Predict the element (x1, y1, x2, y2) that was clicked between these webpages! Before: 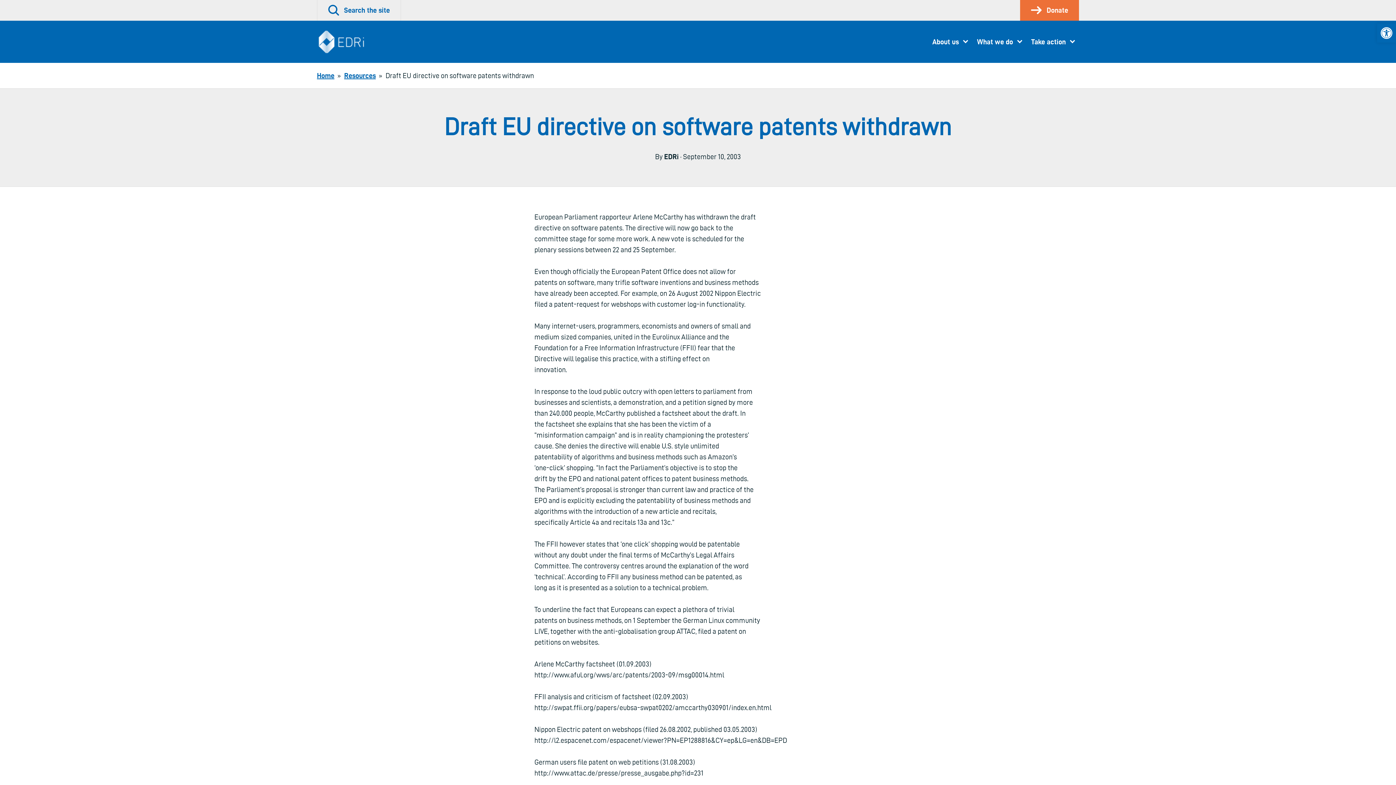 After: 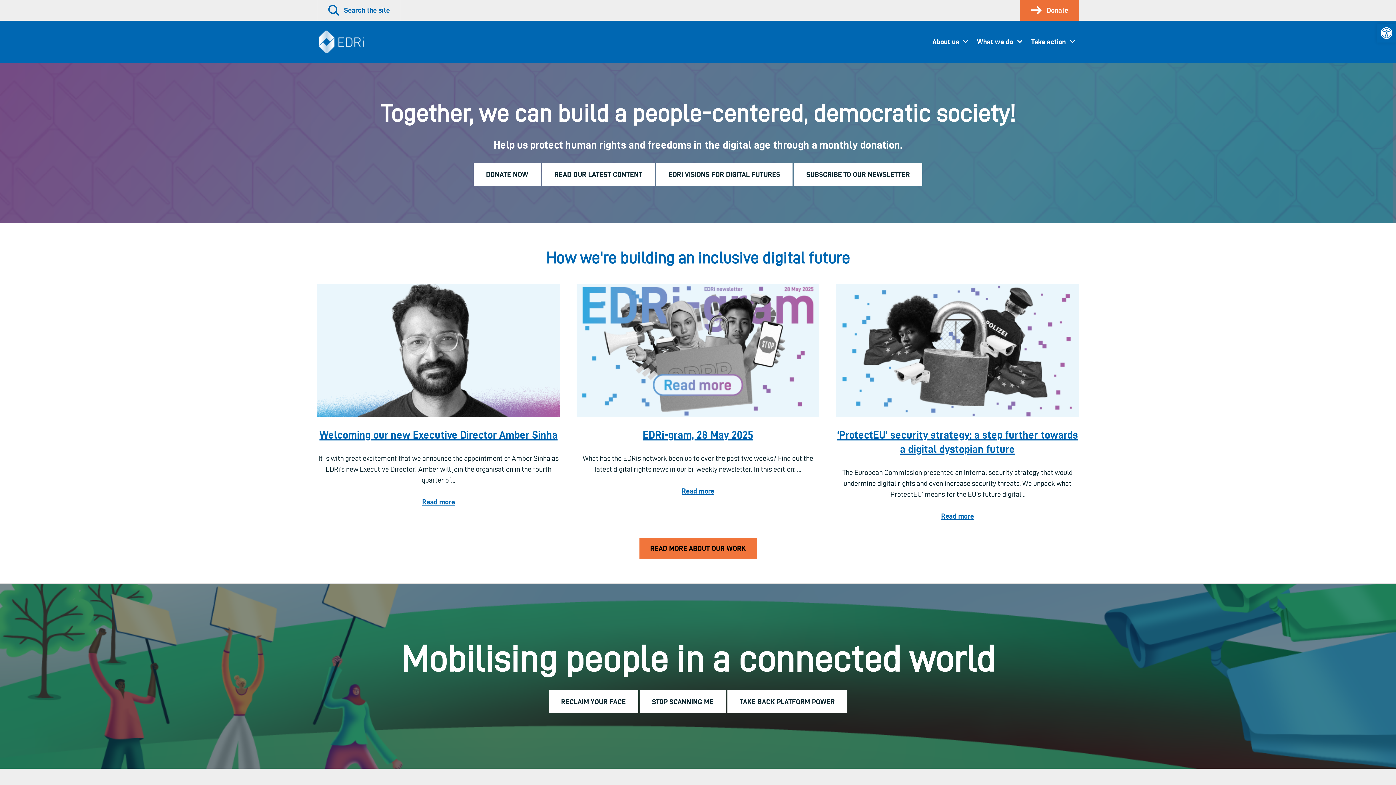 Action: bbox: (317, 28, 373, 55)